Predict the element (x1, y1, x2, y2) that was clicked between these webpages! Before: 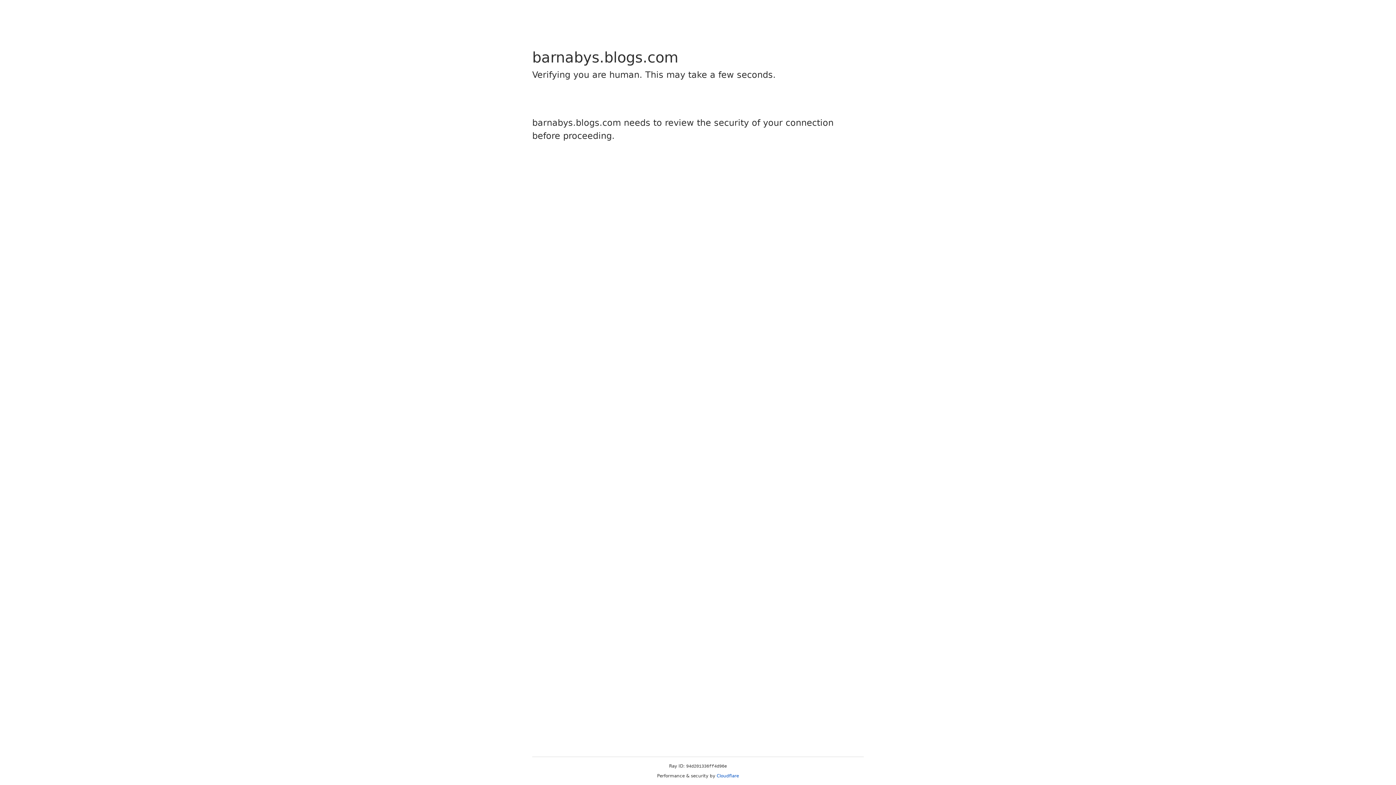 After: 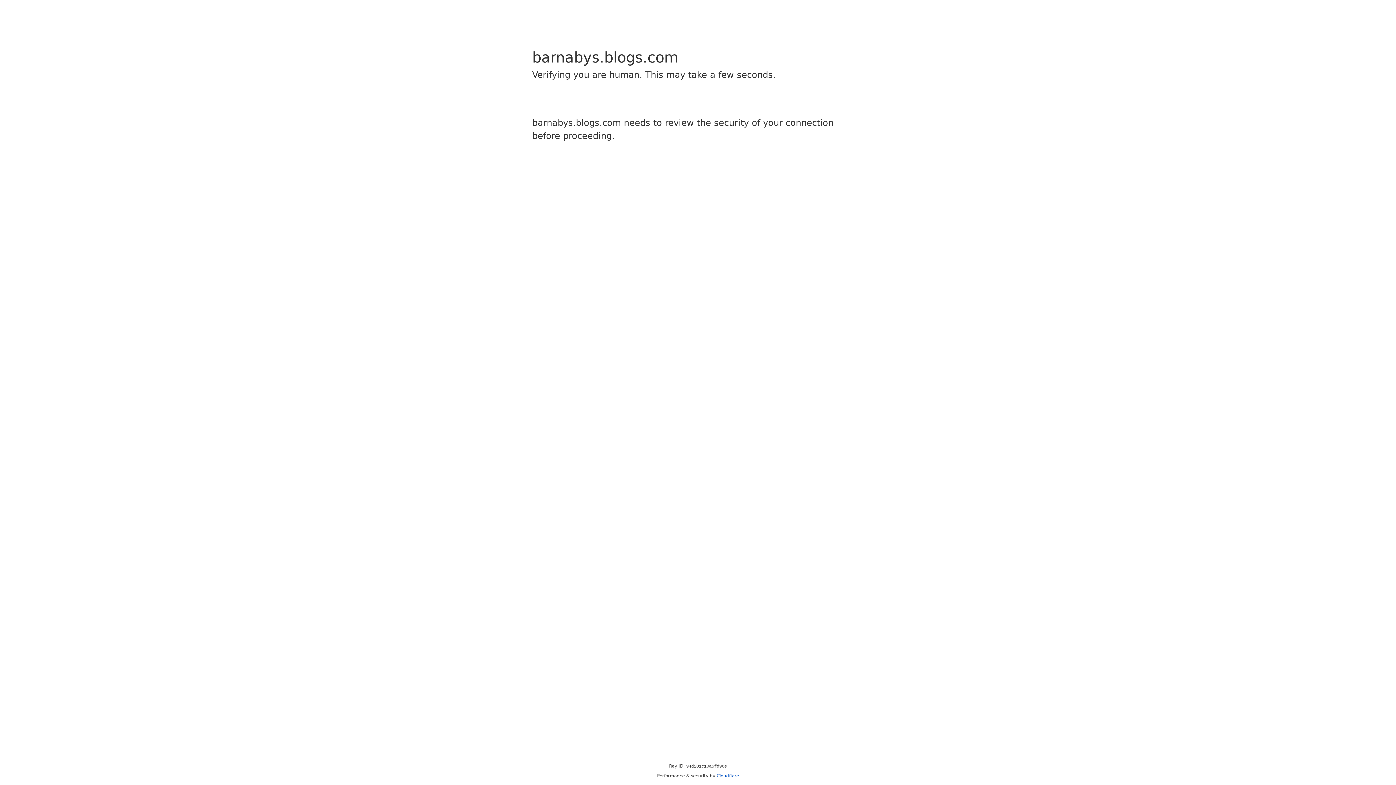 Action: label: Cloudflare bbox: (716, 773, 739, 778)